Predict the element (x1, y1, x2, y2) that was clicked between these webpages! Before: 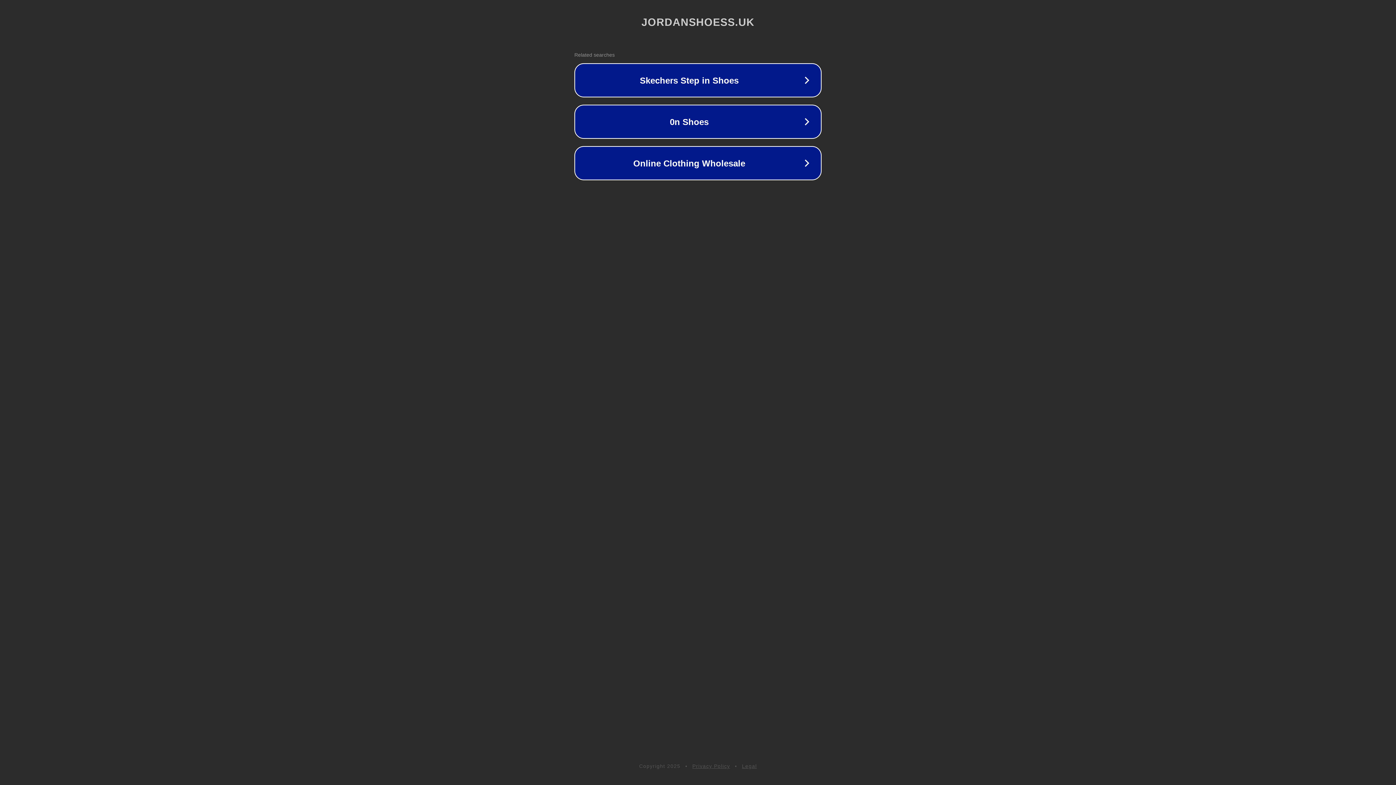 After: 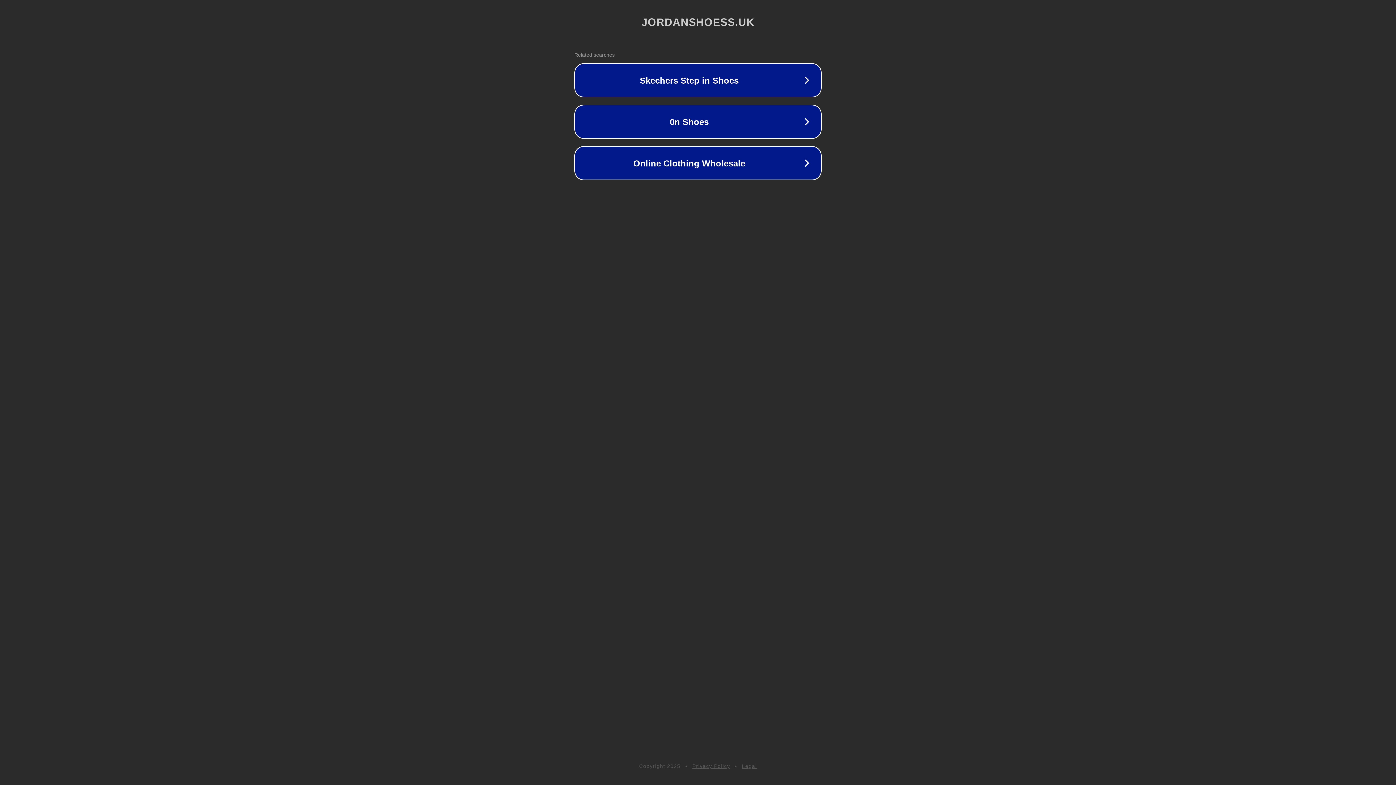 Action: bbox: (742, 763, 757, 769) label: Legal